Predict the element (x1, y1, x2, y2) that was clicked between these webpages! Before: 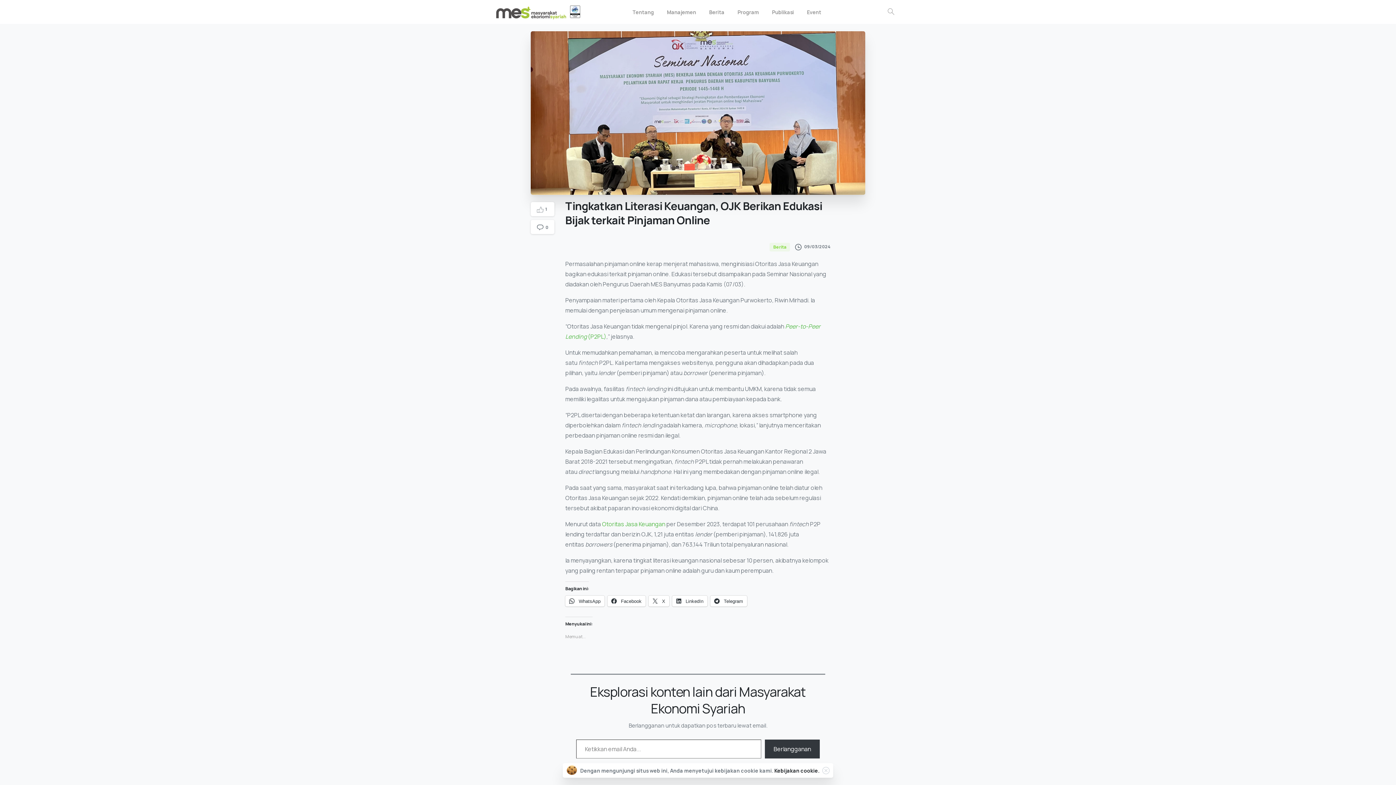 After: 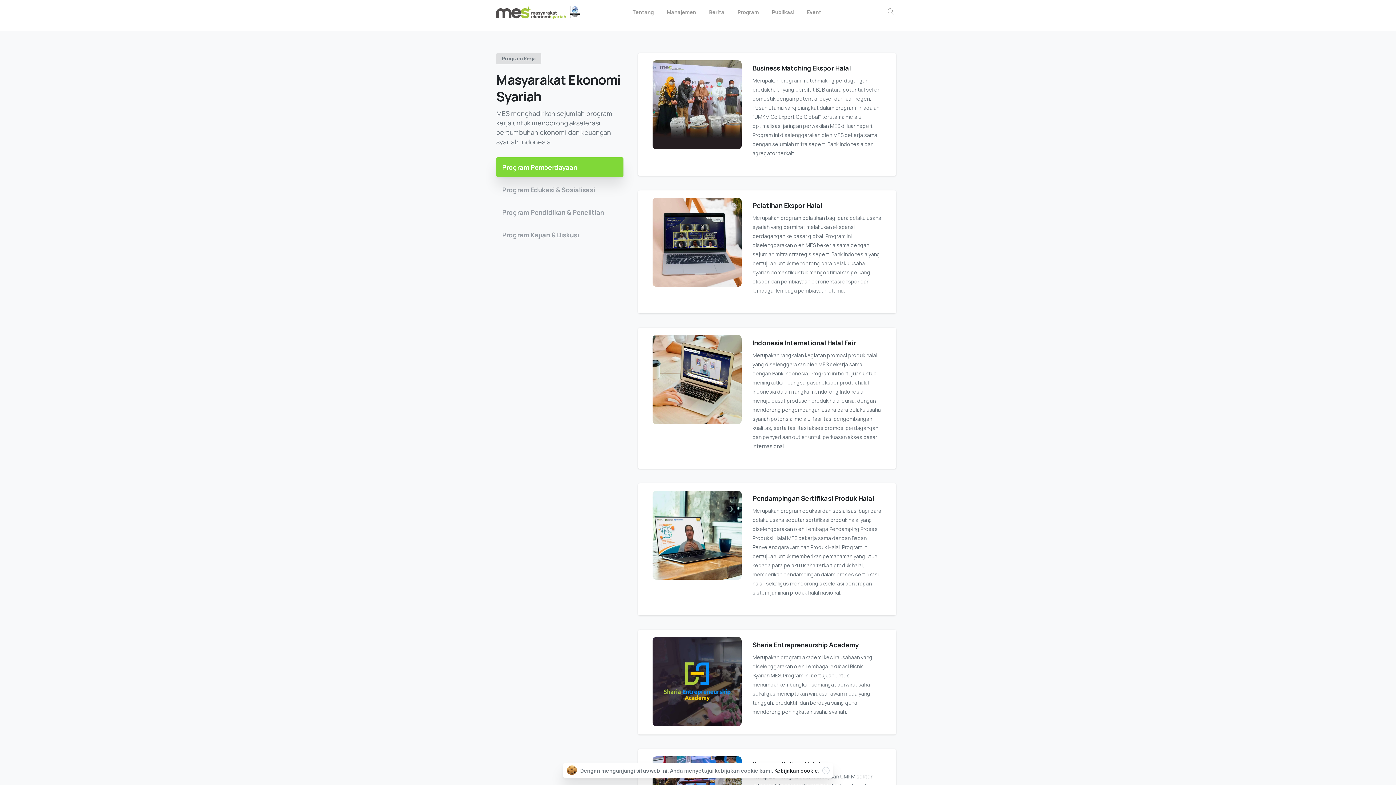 Action: bbox: (734, 4, 762, 20) label: Program